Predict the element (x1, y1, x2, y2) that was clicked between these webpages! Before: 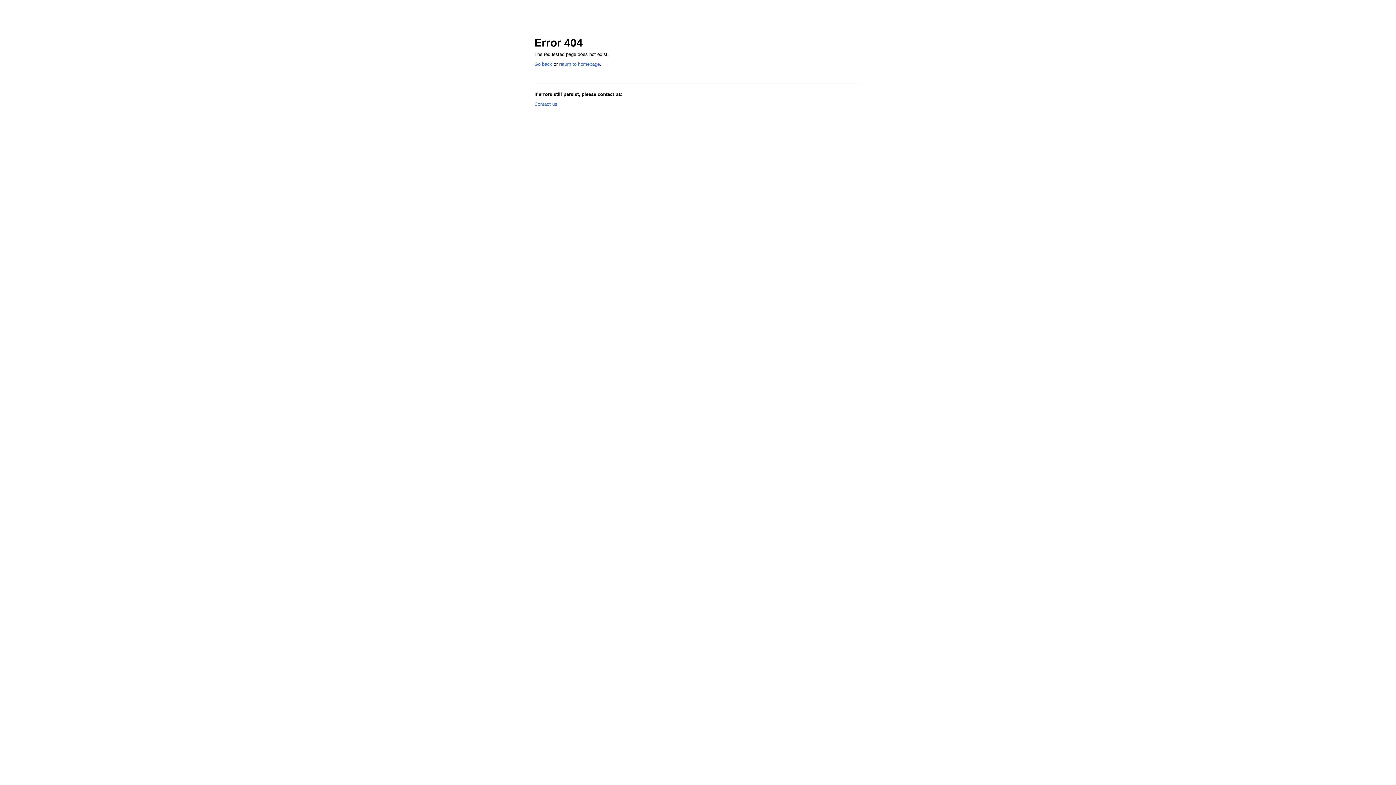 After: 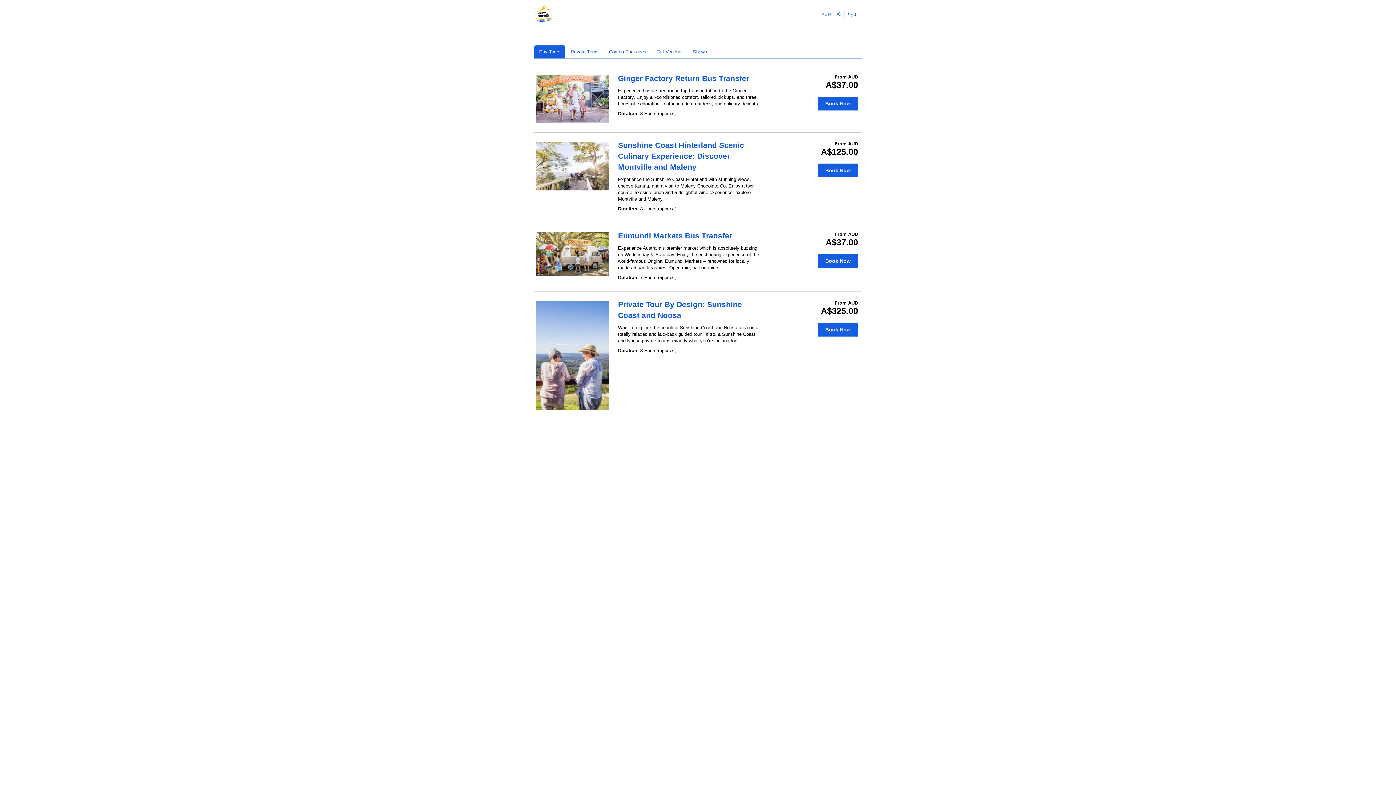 Action: label: return to homepage bbox: (559, 61, 600, 66)